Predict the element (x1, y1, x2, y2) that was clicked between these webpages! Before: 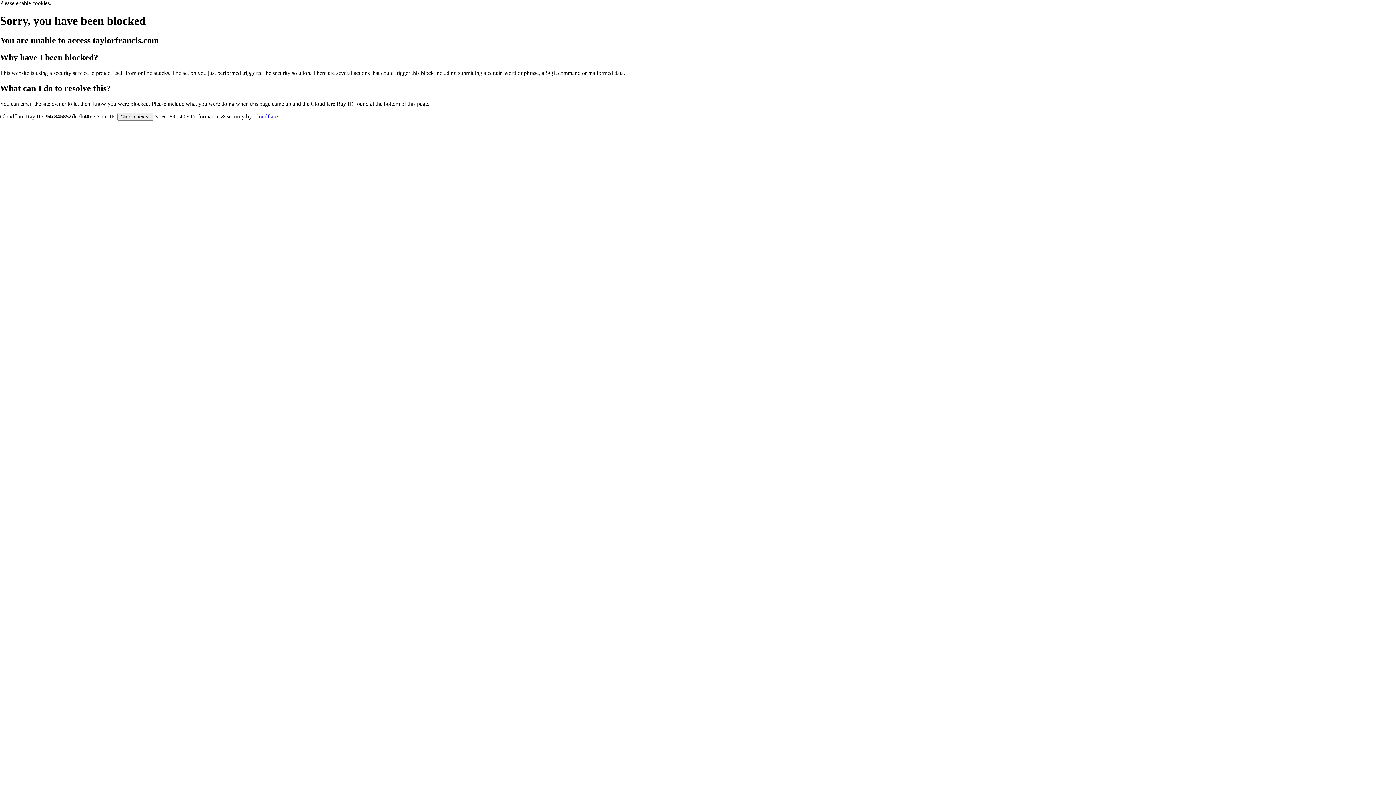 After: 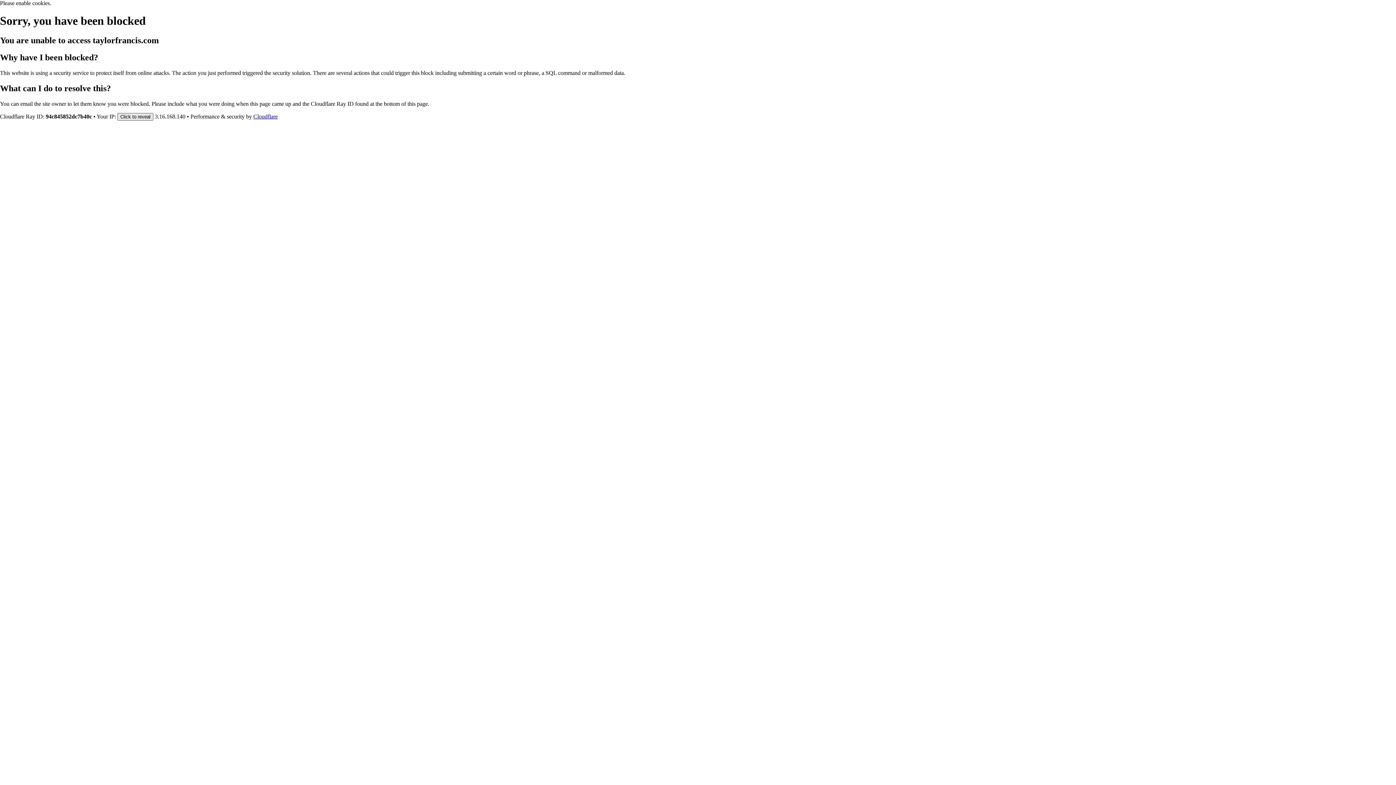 Action: label: Click to reveal bbox: (117, 112, 153, 120)